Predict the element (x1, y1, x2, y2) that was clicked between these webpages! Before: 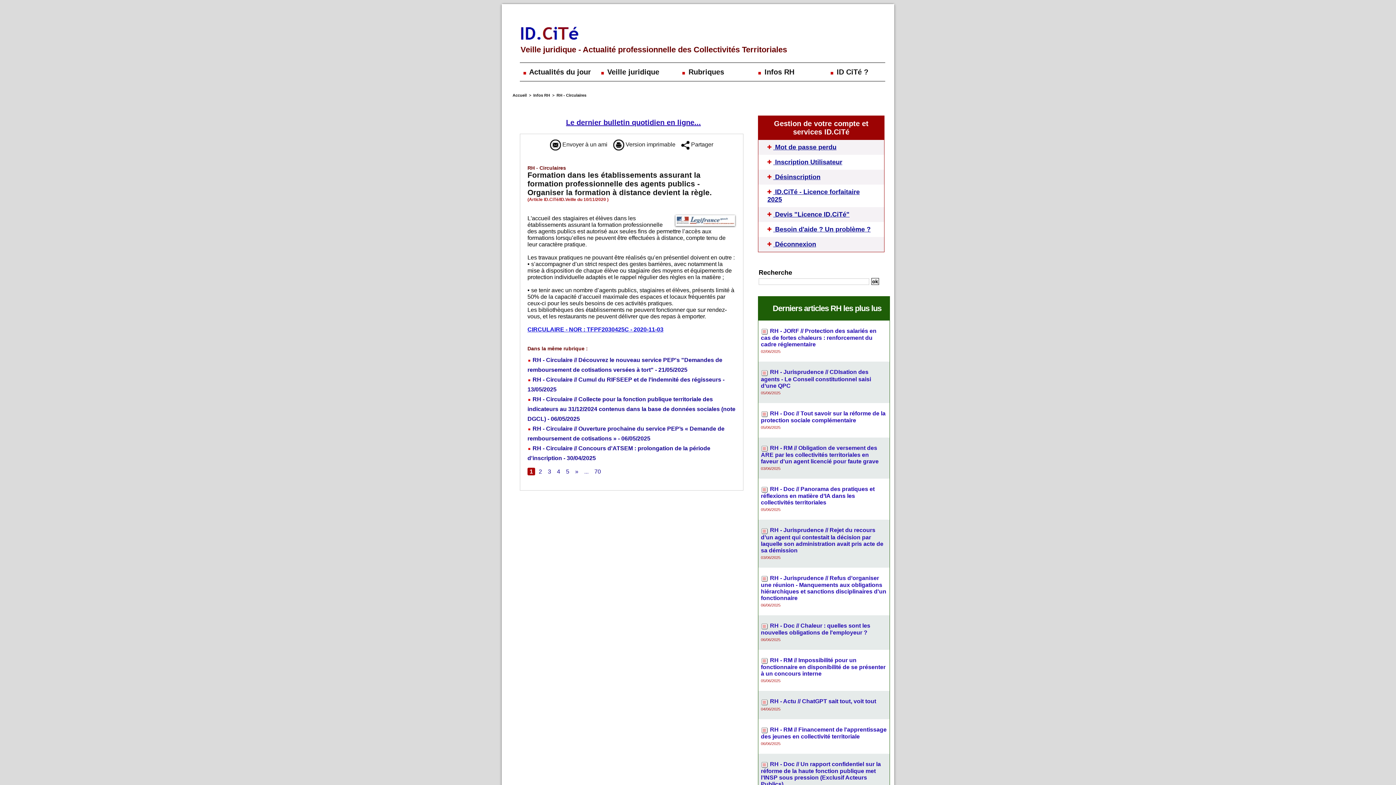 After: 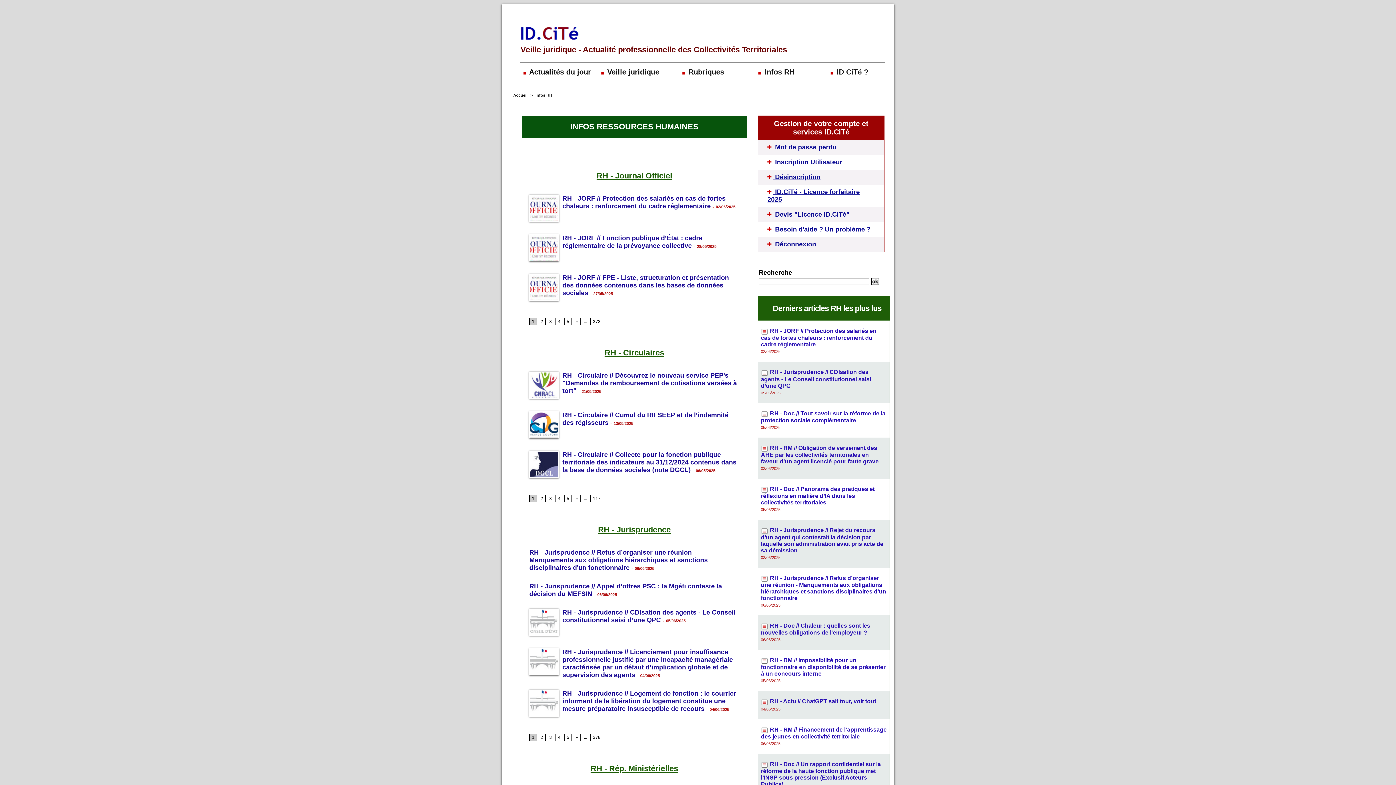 Action: label:  Infos RH bbox: (739, 62, 812, 81)